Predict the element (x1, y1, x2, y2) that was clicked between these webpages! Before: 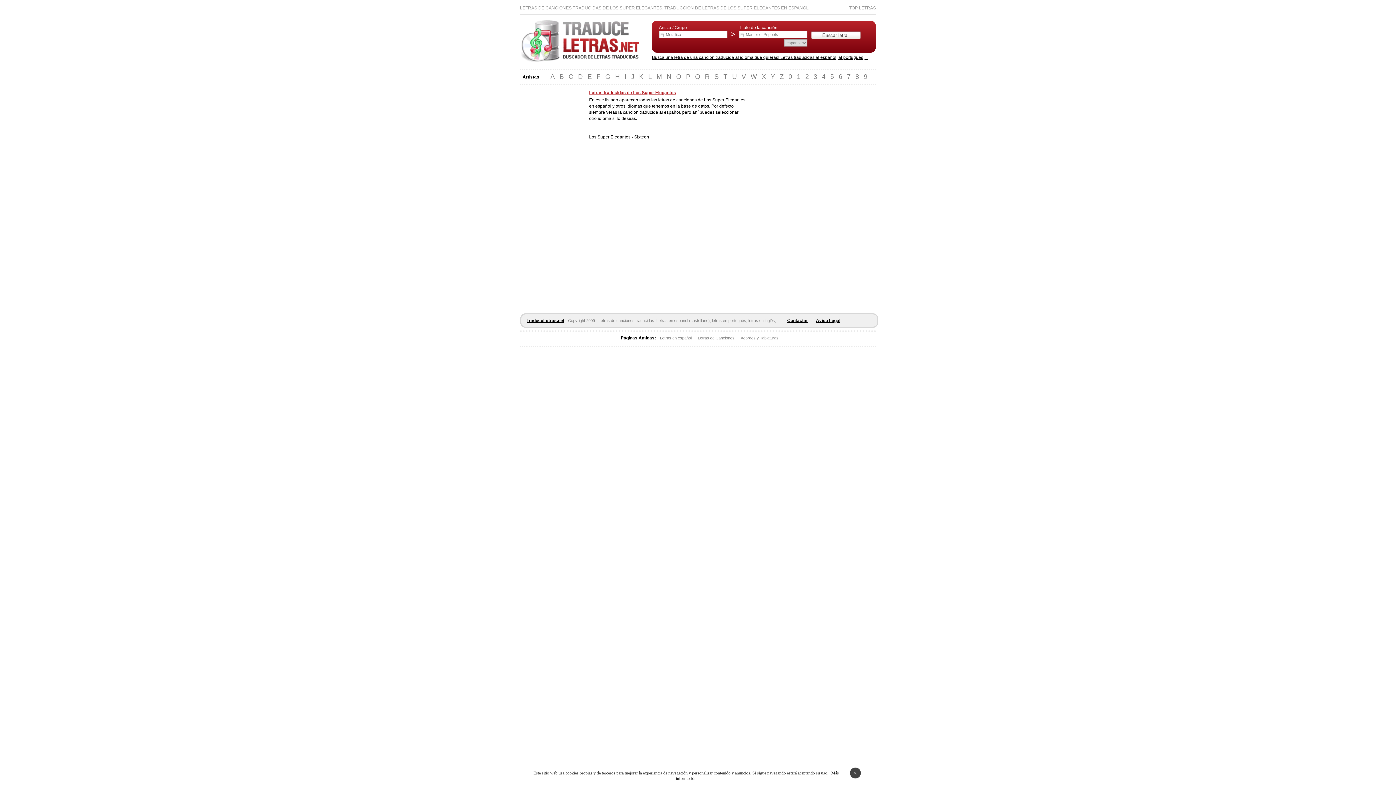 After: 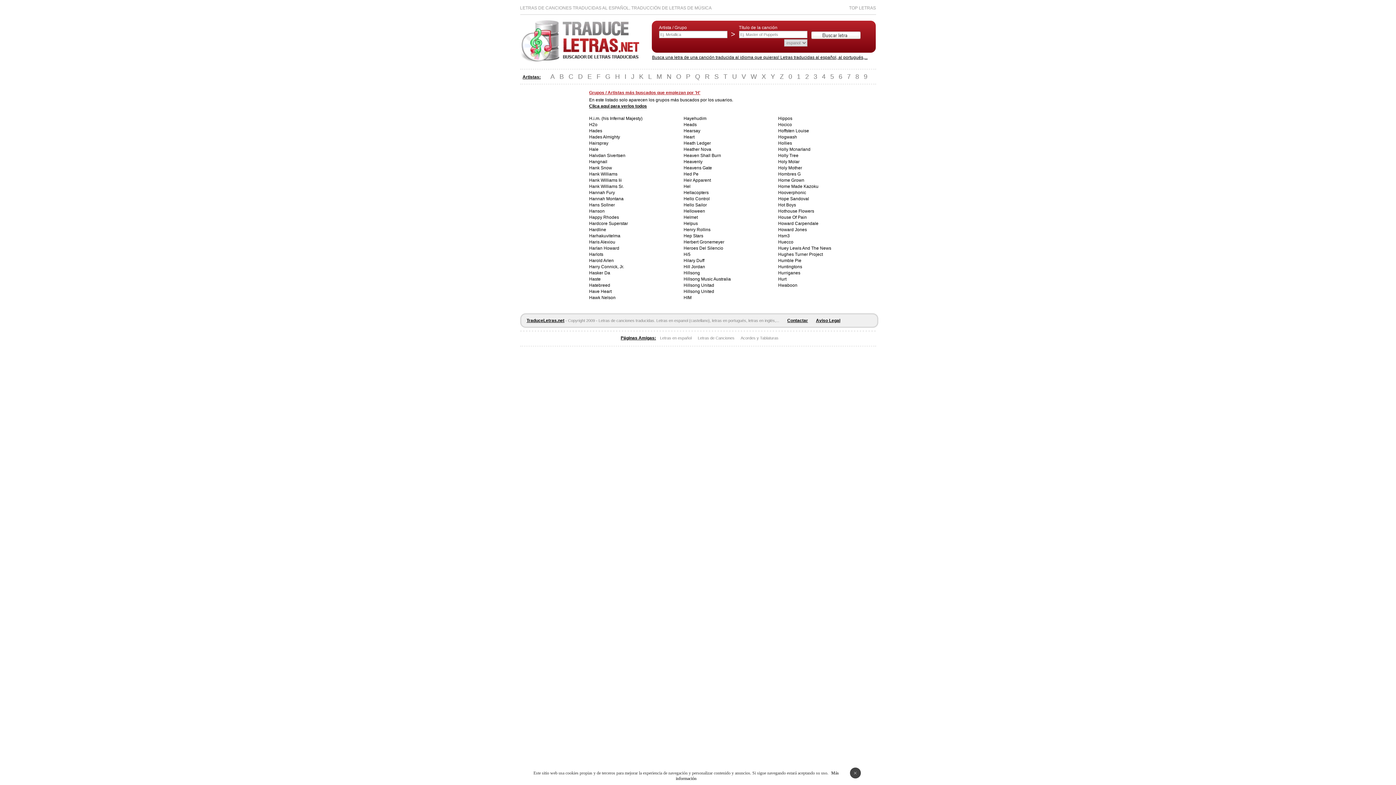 Action: label: H bbox: (615, 73, 620, 80)